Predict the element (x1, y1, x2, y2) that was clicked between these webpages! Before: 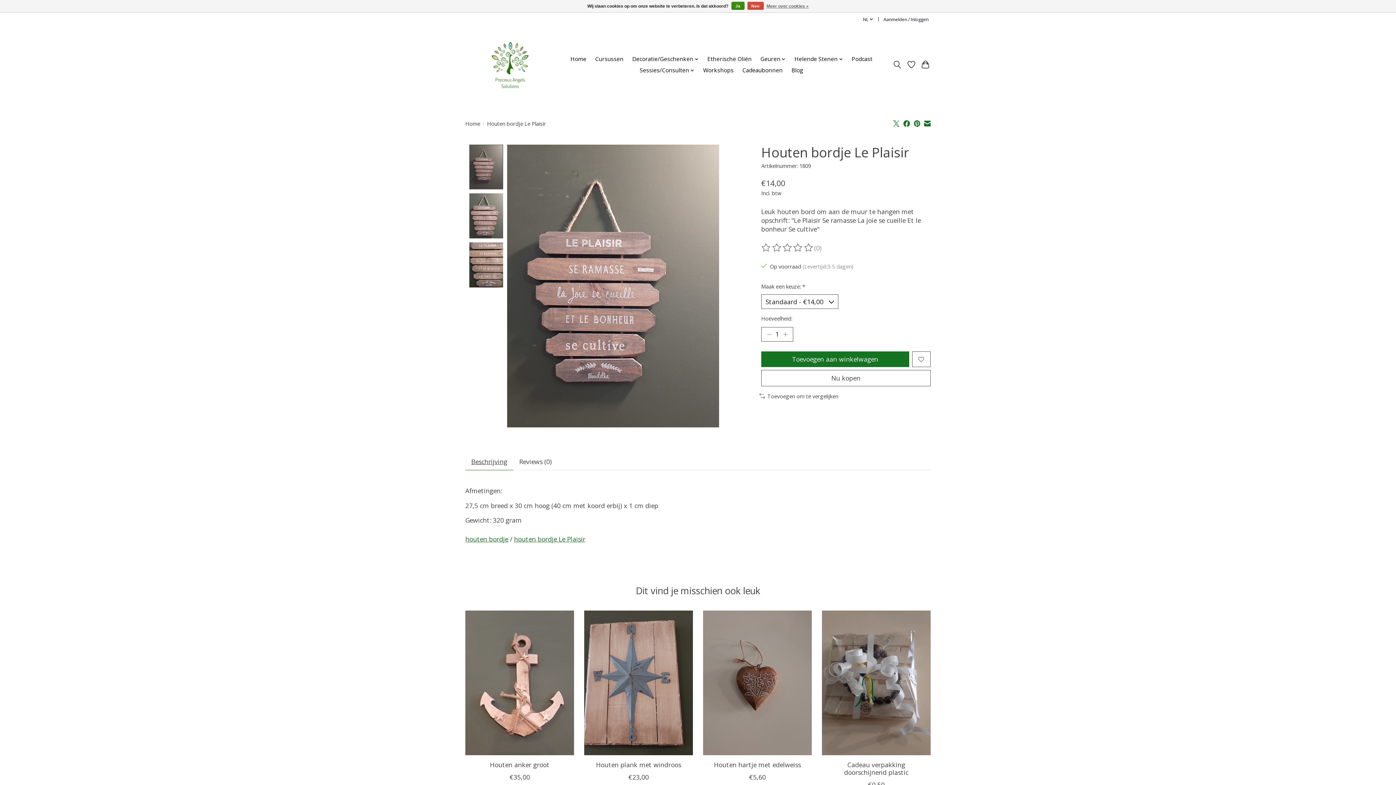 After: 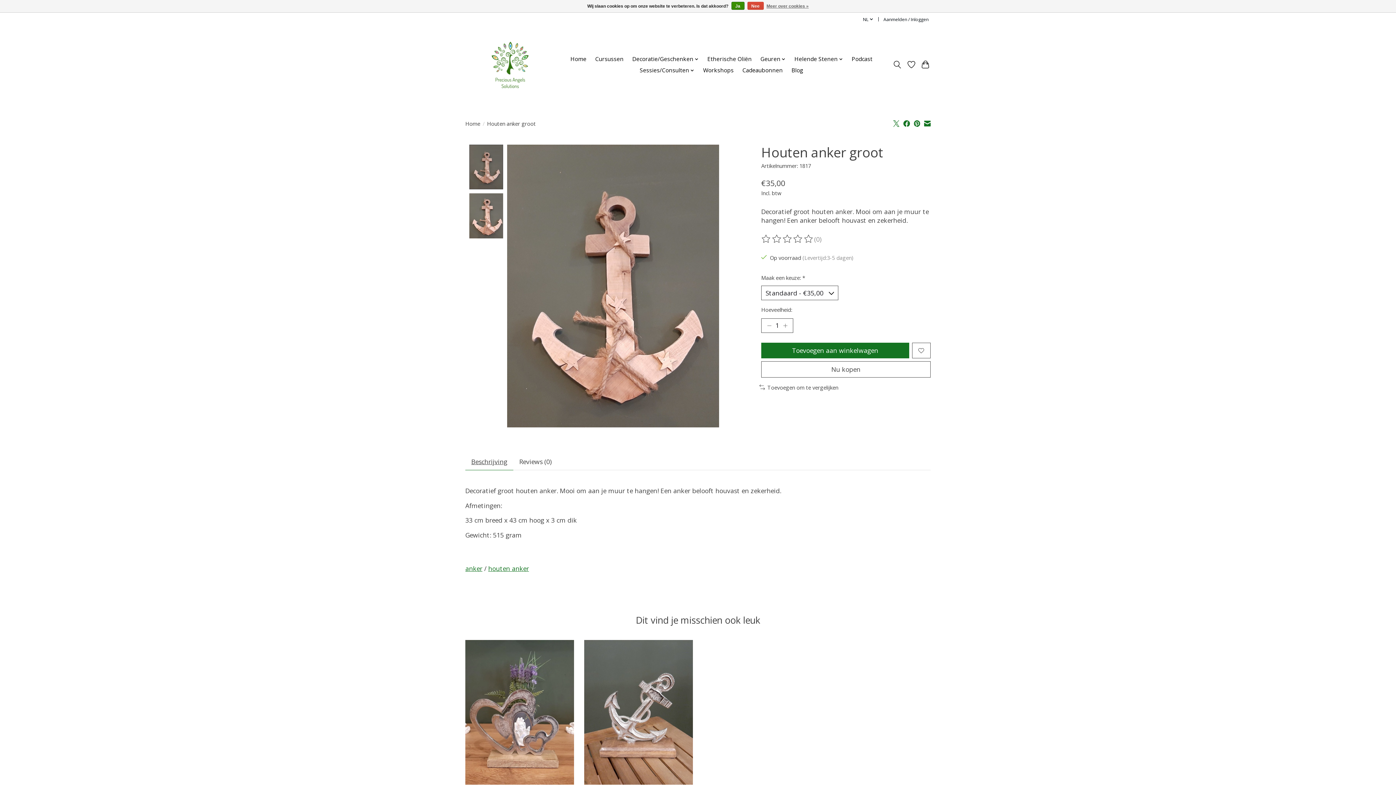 Action: label: Houten anker groot bbox: (490, 760, 549, 769)